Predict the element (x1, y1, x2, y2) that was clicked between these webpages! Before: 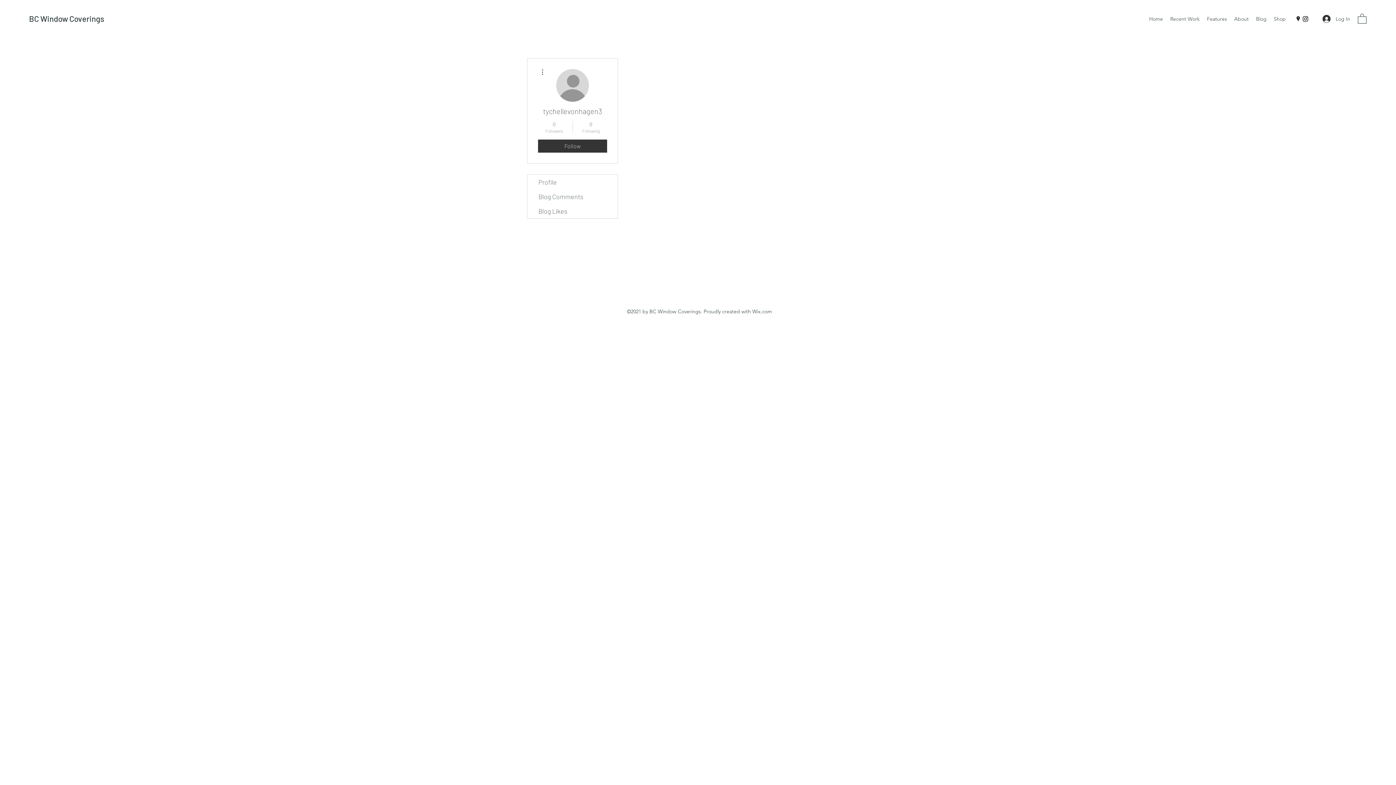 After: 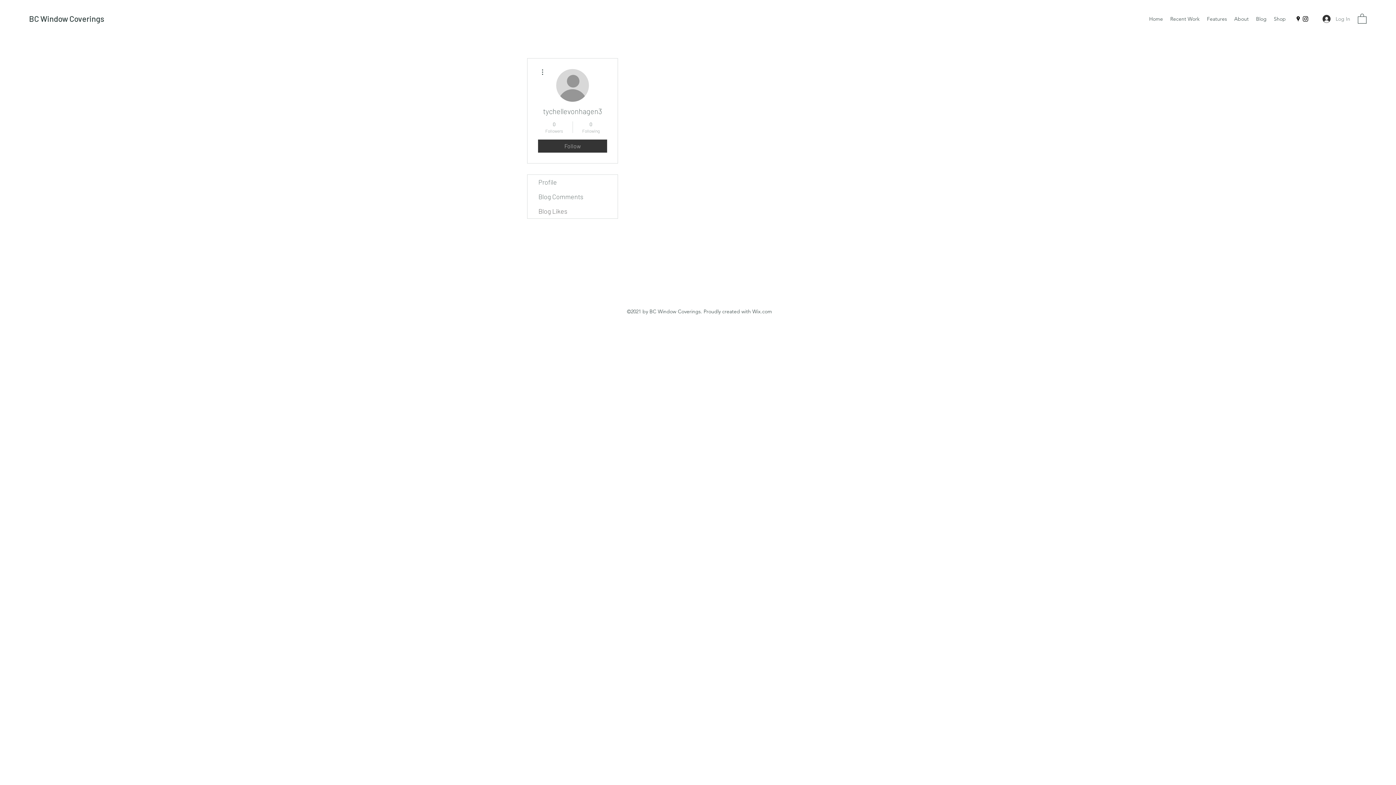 Action: label: Log In bbox: (1317, 12, 1355, 25)